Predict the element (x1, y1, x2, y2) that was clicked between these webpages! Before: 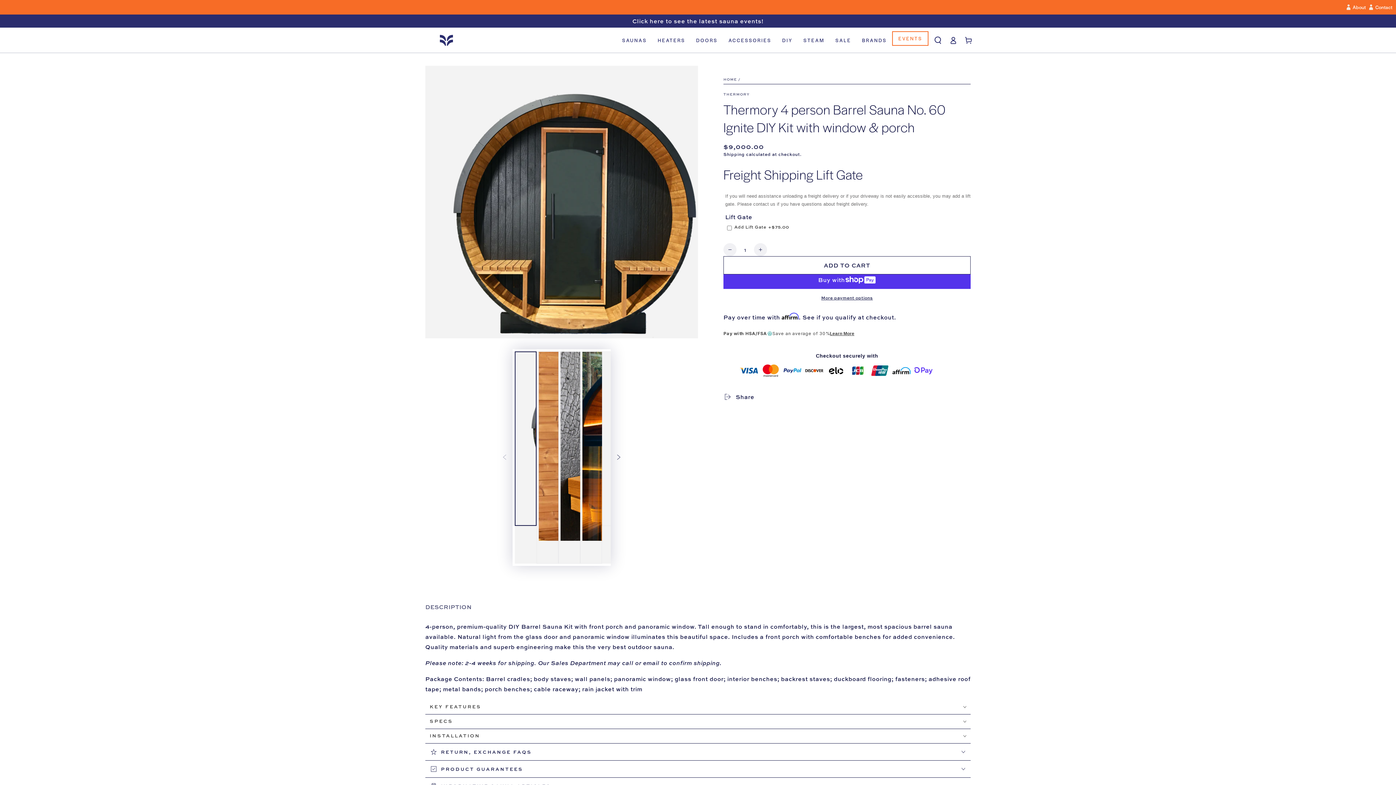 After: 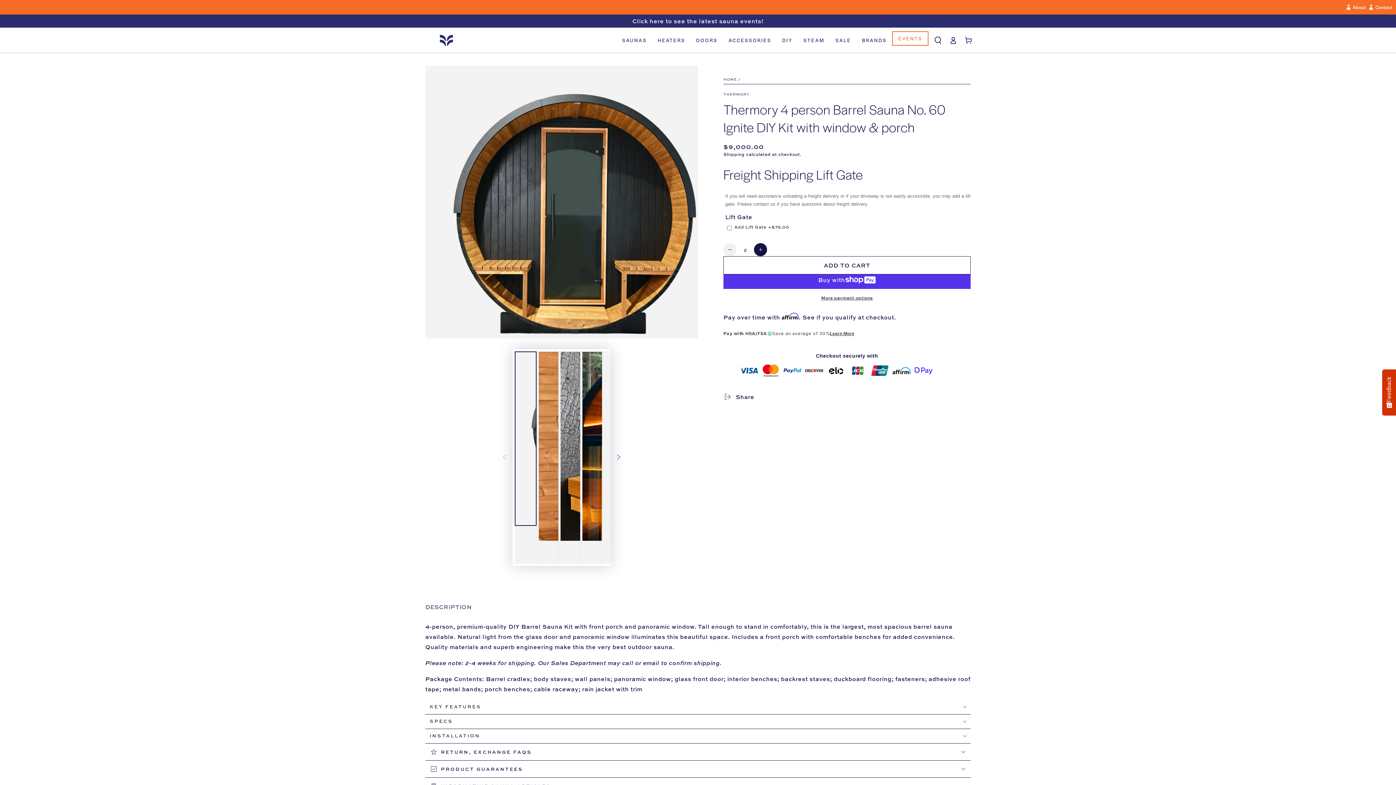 Action: bbox: (754, 243, 767, 256) label: Increase quantity for Thermory 4 person Barrel Sauna No. 60 Ignite DIY Kit with window &amp; porch